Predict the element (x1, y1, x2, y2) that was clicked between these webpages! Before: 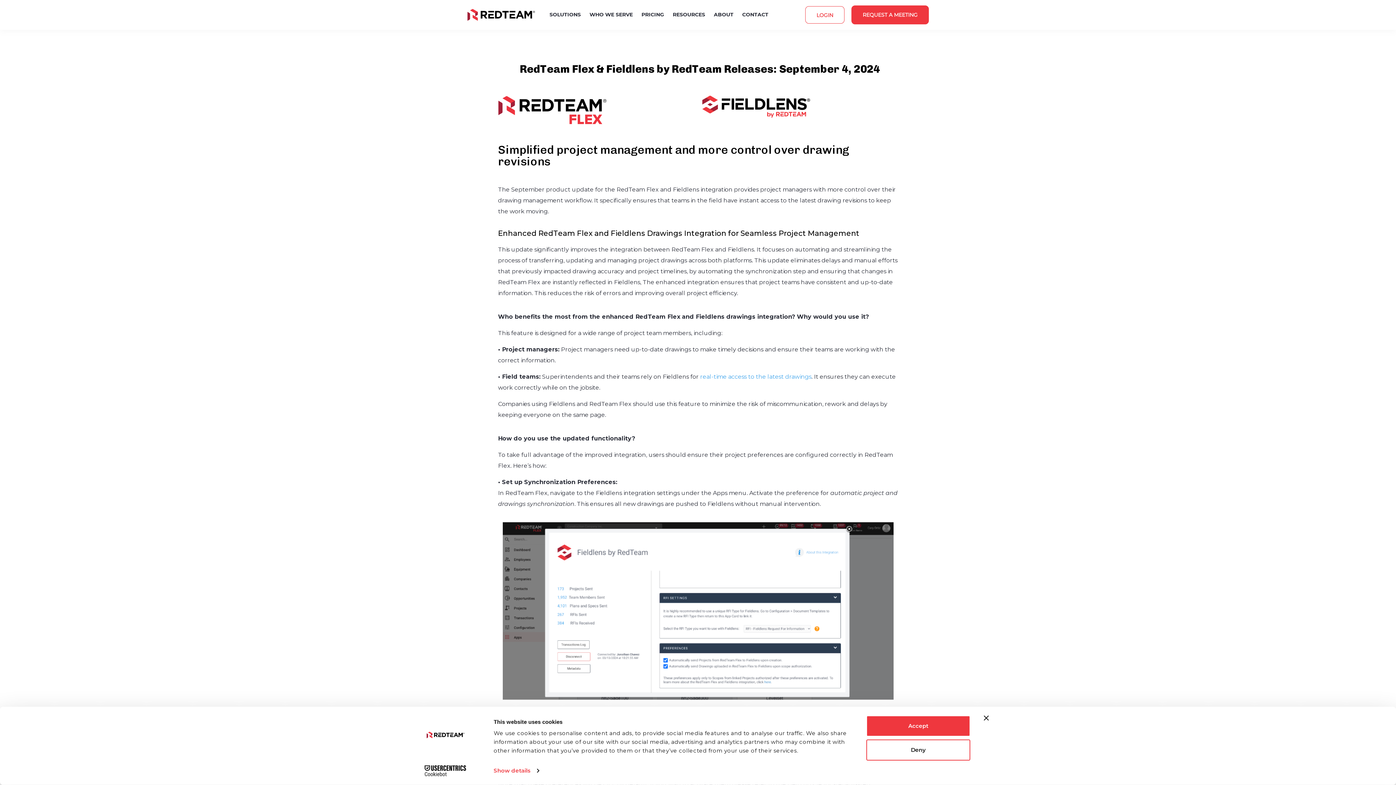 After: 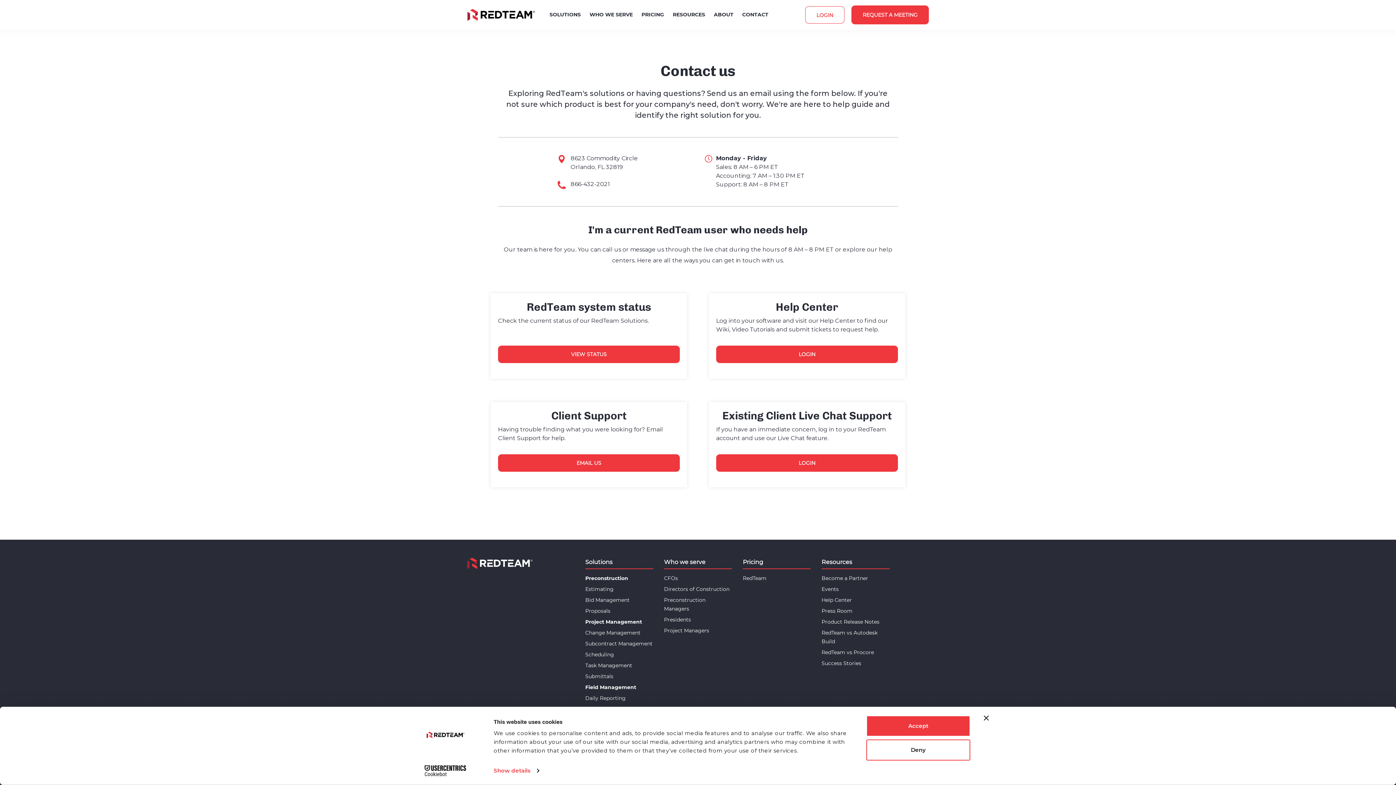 Action: bbox: (738, 0, 772, 29) label: CONTACT